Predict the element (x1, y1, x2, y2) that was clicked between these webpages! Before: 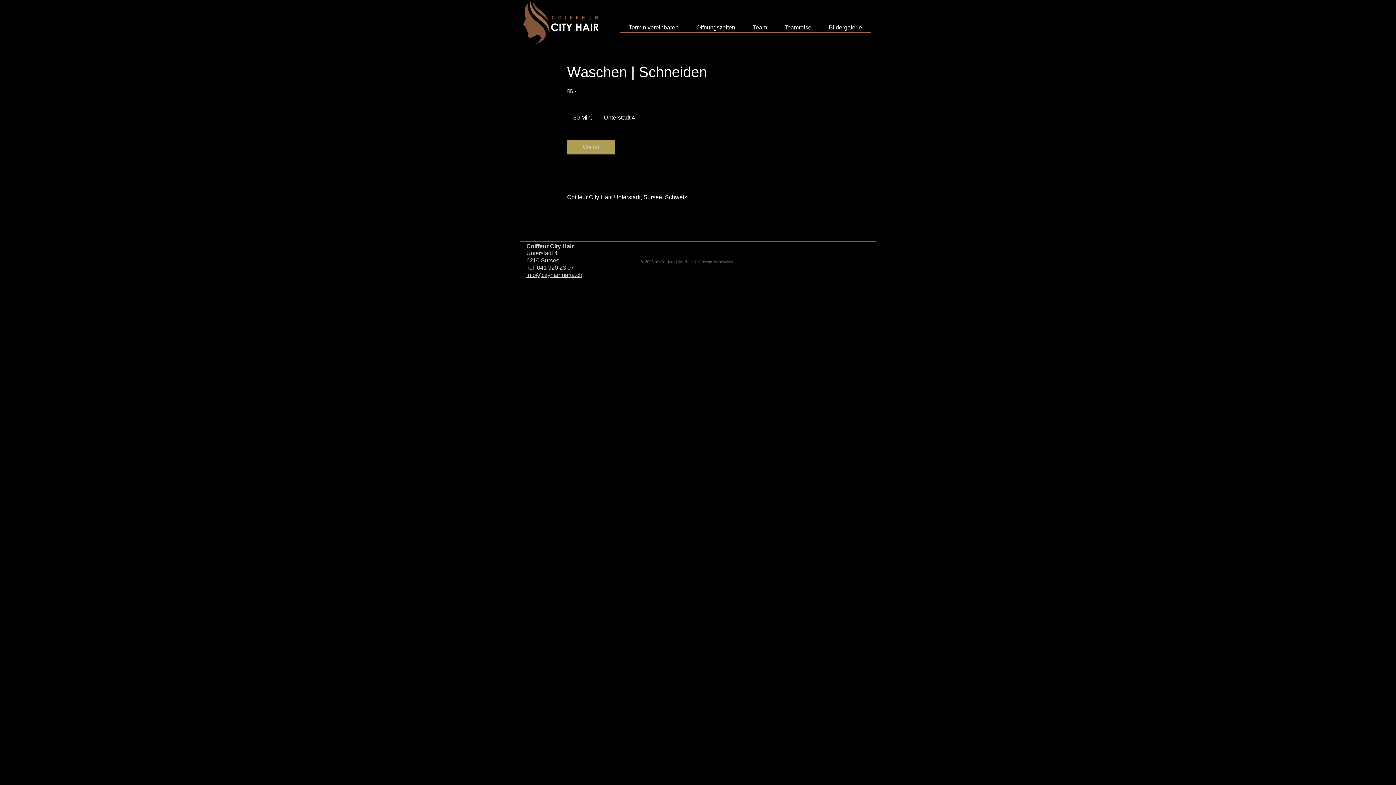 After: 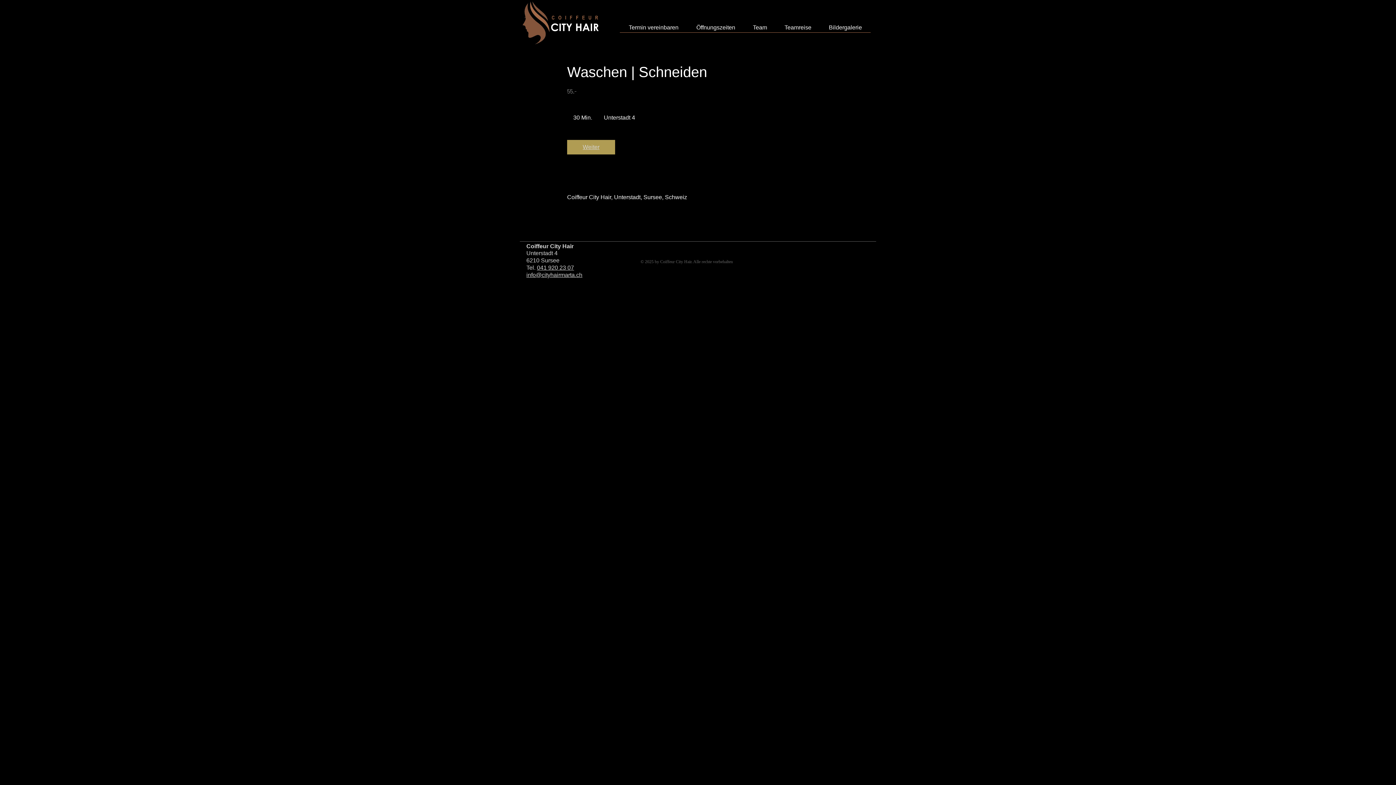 Action: label: Weiter bbox: (567, 140, 615, 154)